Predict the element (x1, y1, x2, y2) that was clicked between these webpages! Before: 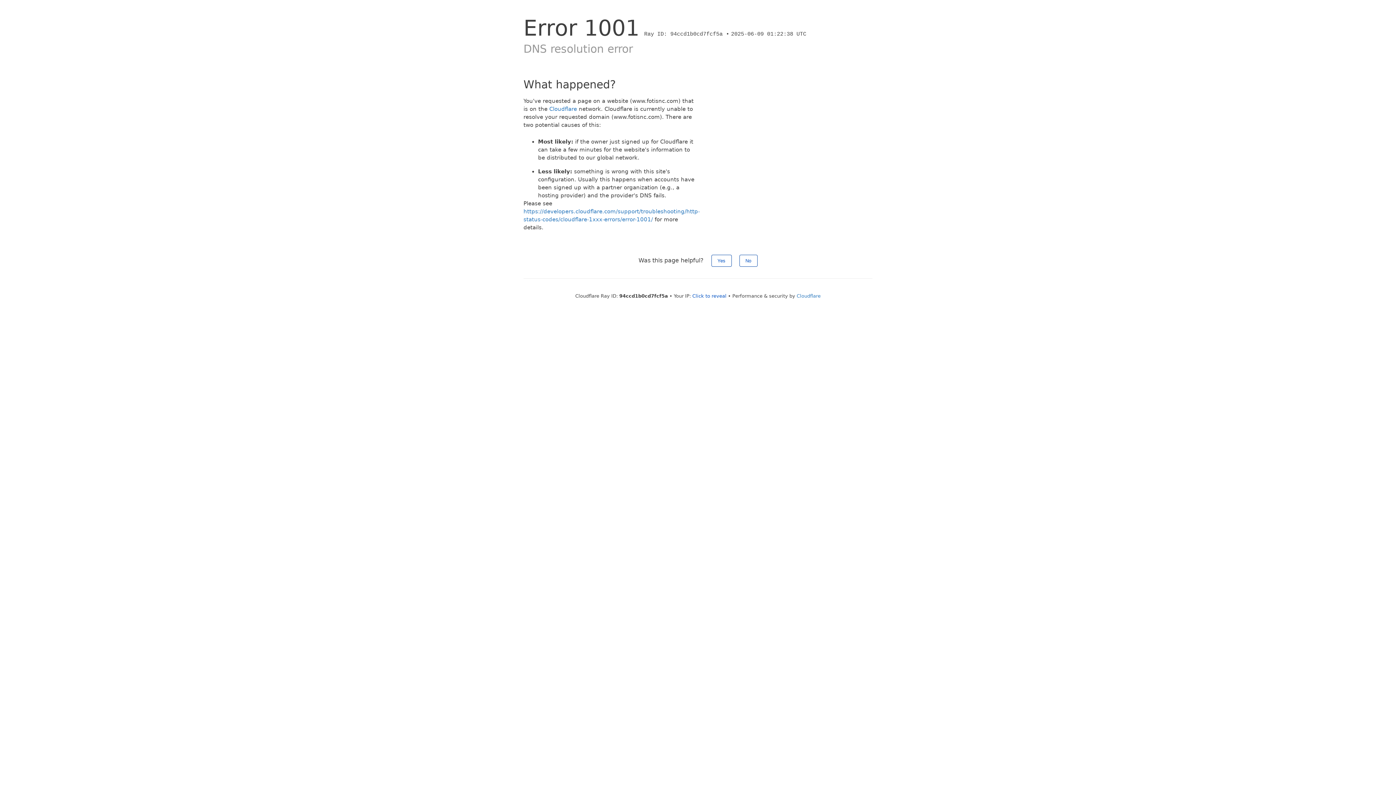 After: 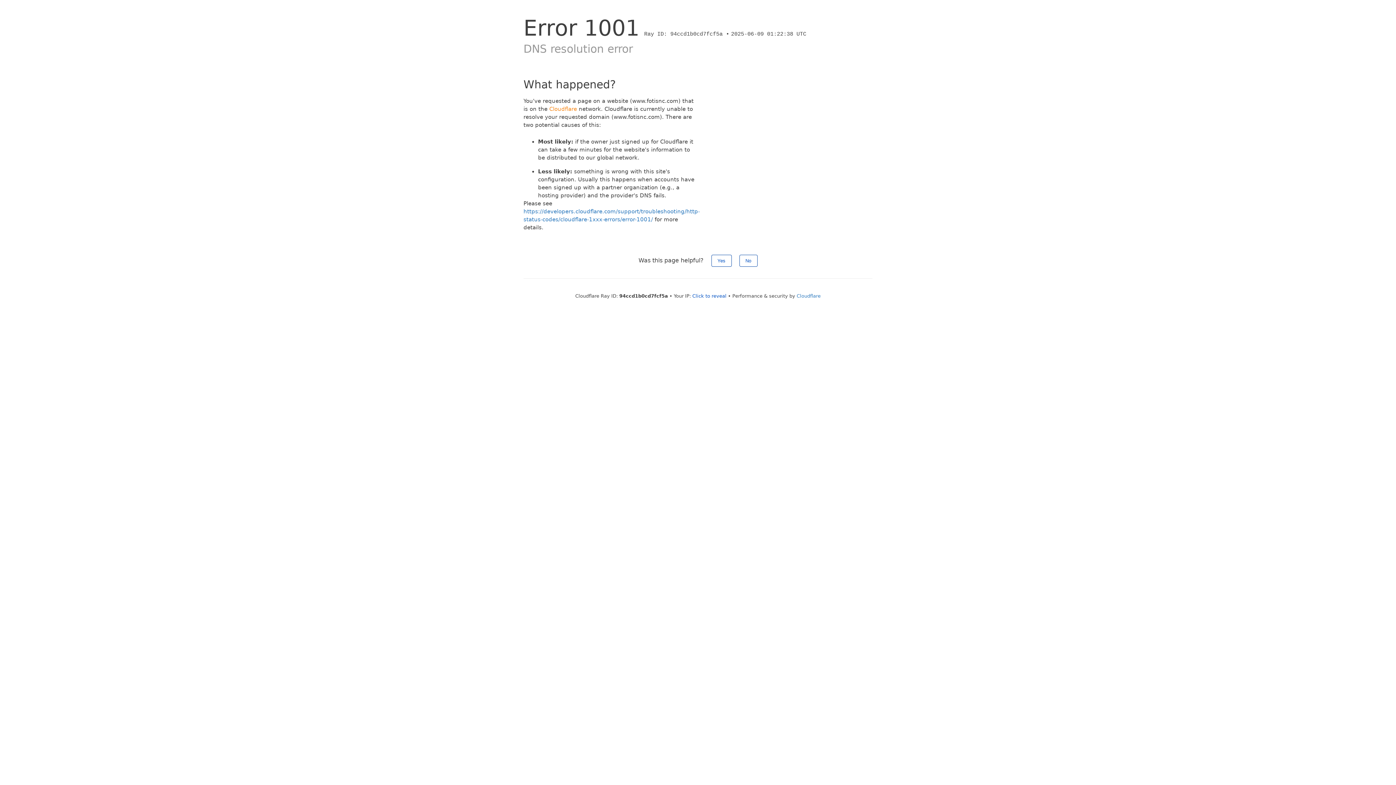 Action: bbox: (549, 105, 577, 112) label: Cloudflare